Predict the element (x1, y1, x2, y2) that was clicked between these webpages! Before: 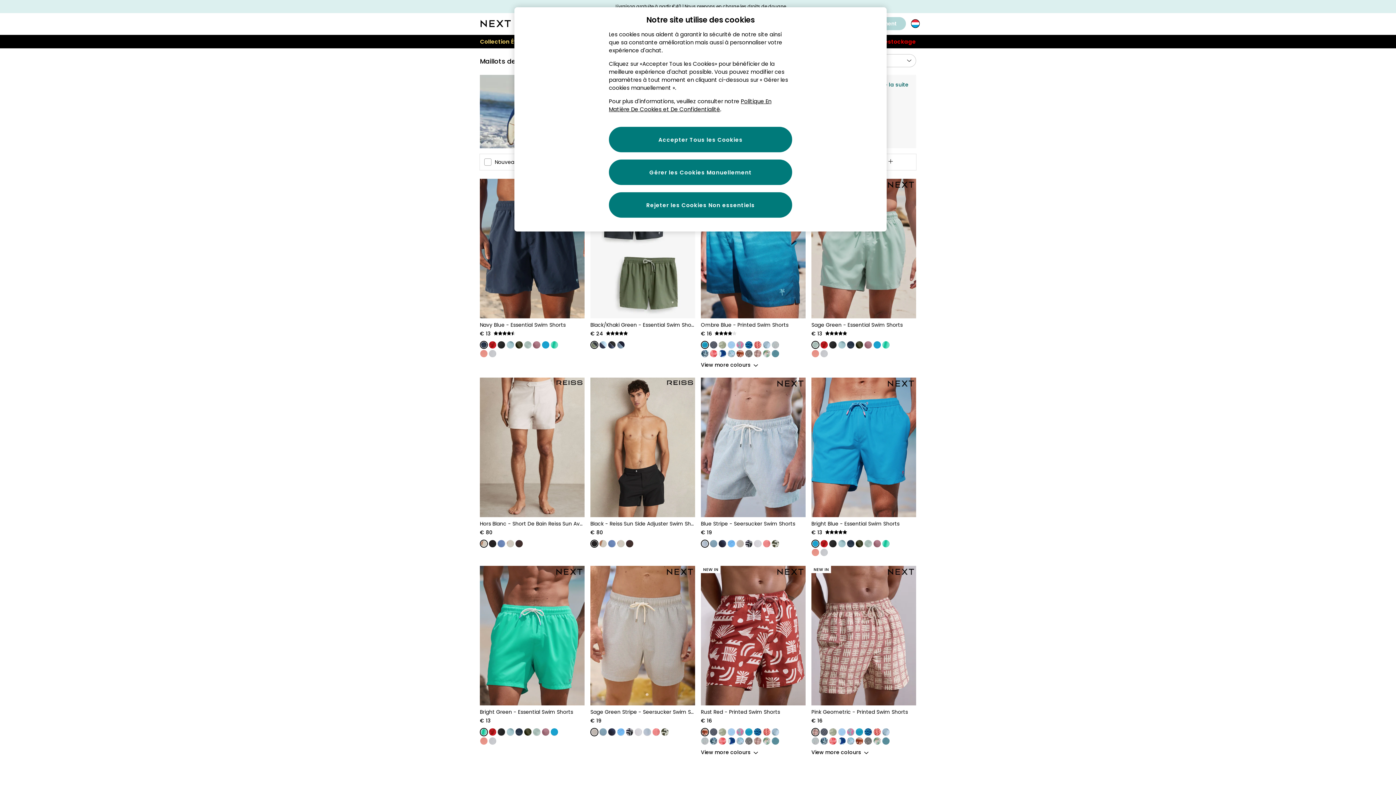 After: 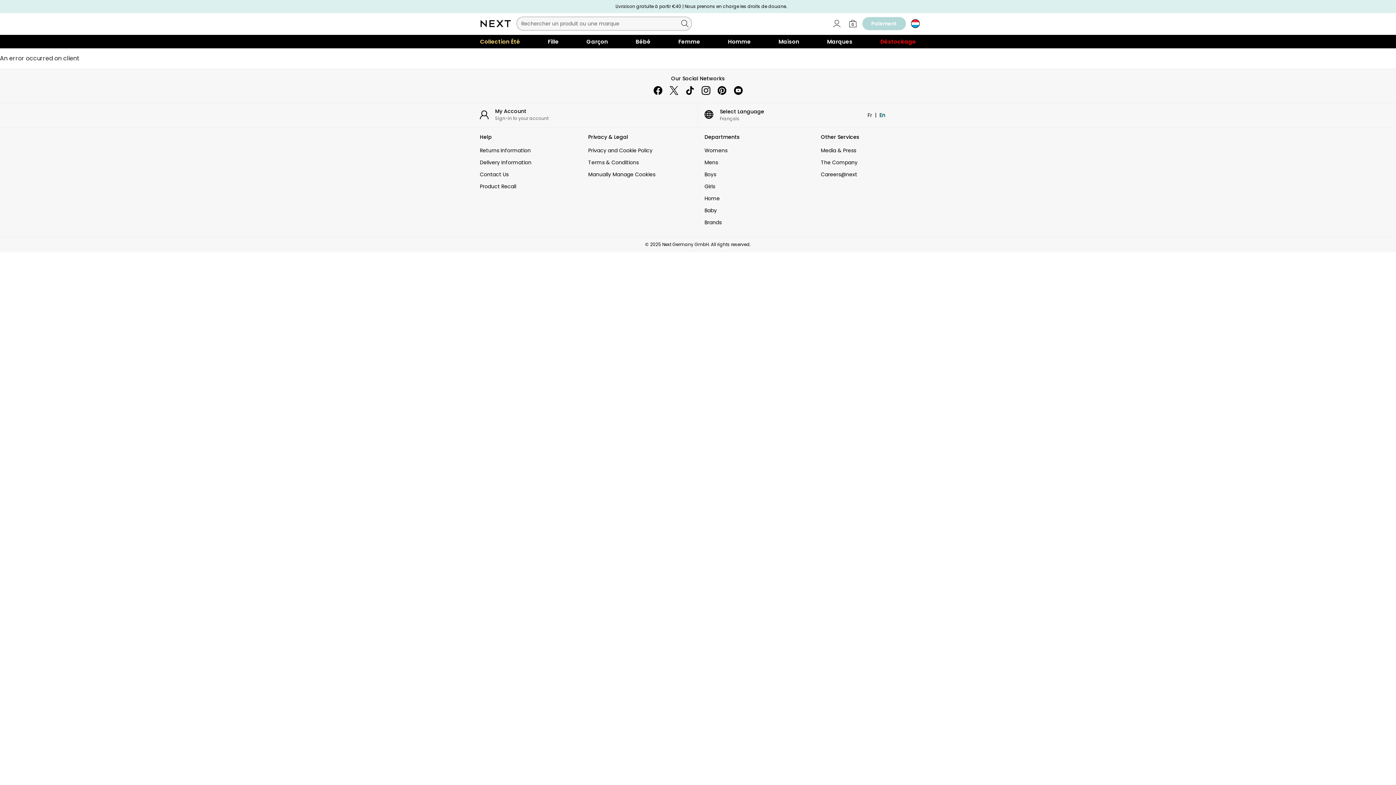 Action: bbox: (599, 540, 607, 547)